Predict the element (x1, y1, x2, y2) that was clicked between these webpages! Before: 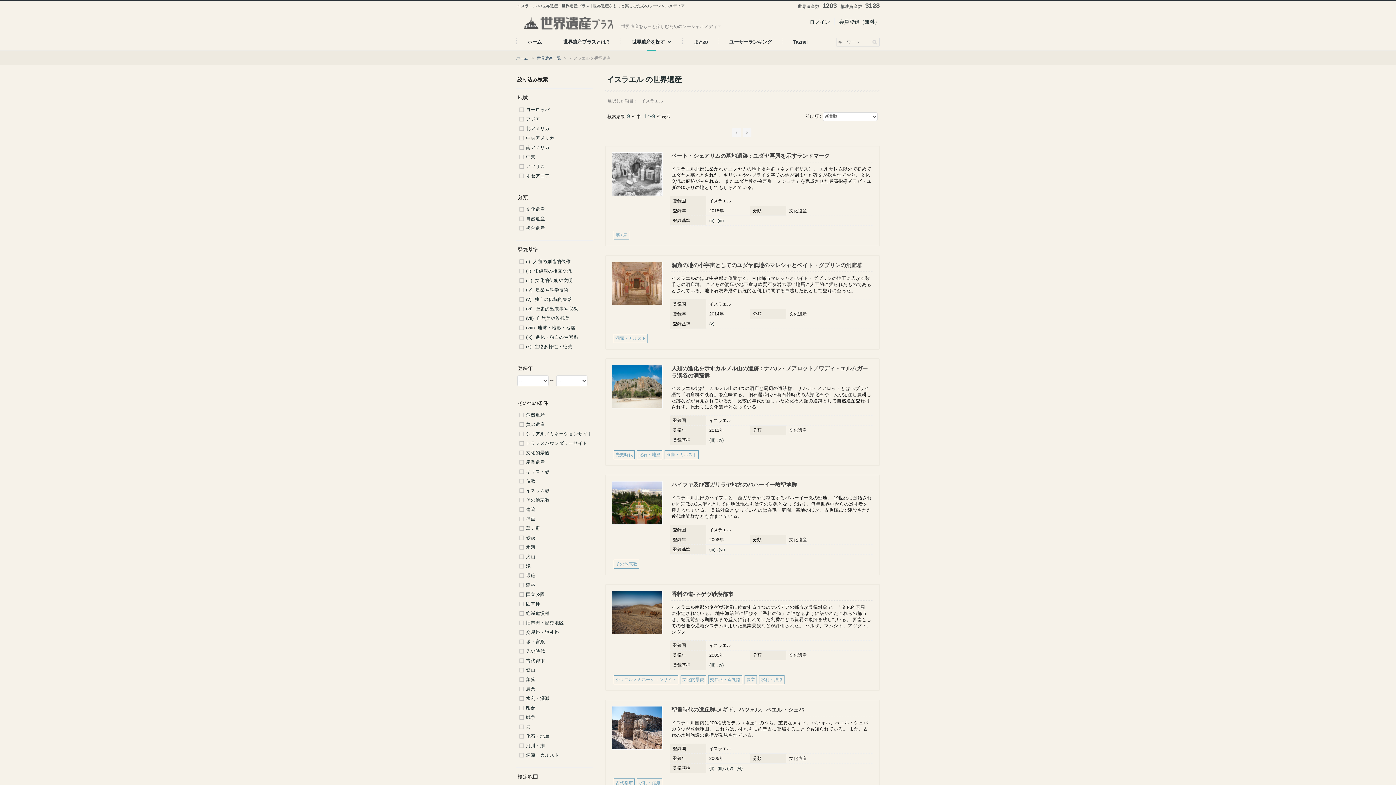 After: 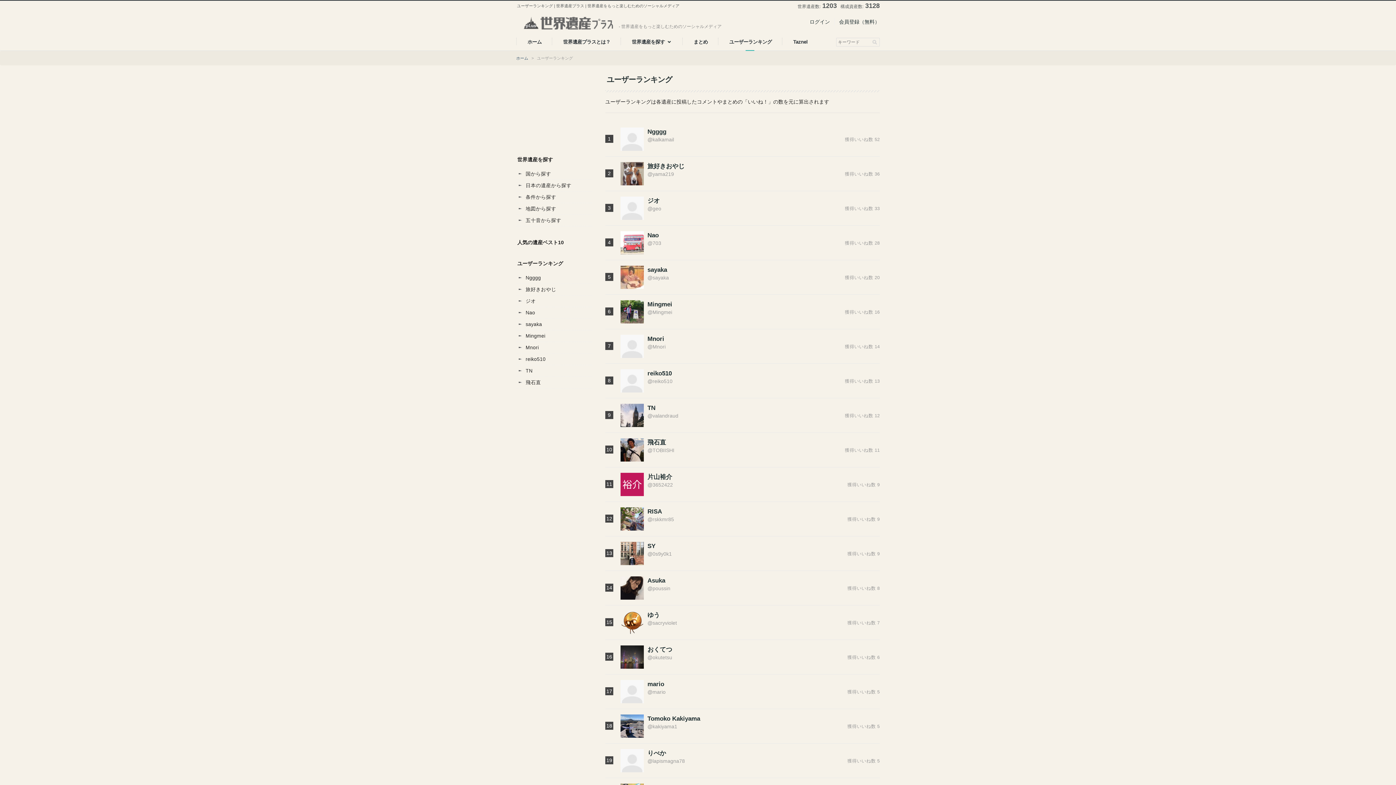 Action: bbox: (718, 37, 782, 45) label: ユーザーランキング